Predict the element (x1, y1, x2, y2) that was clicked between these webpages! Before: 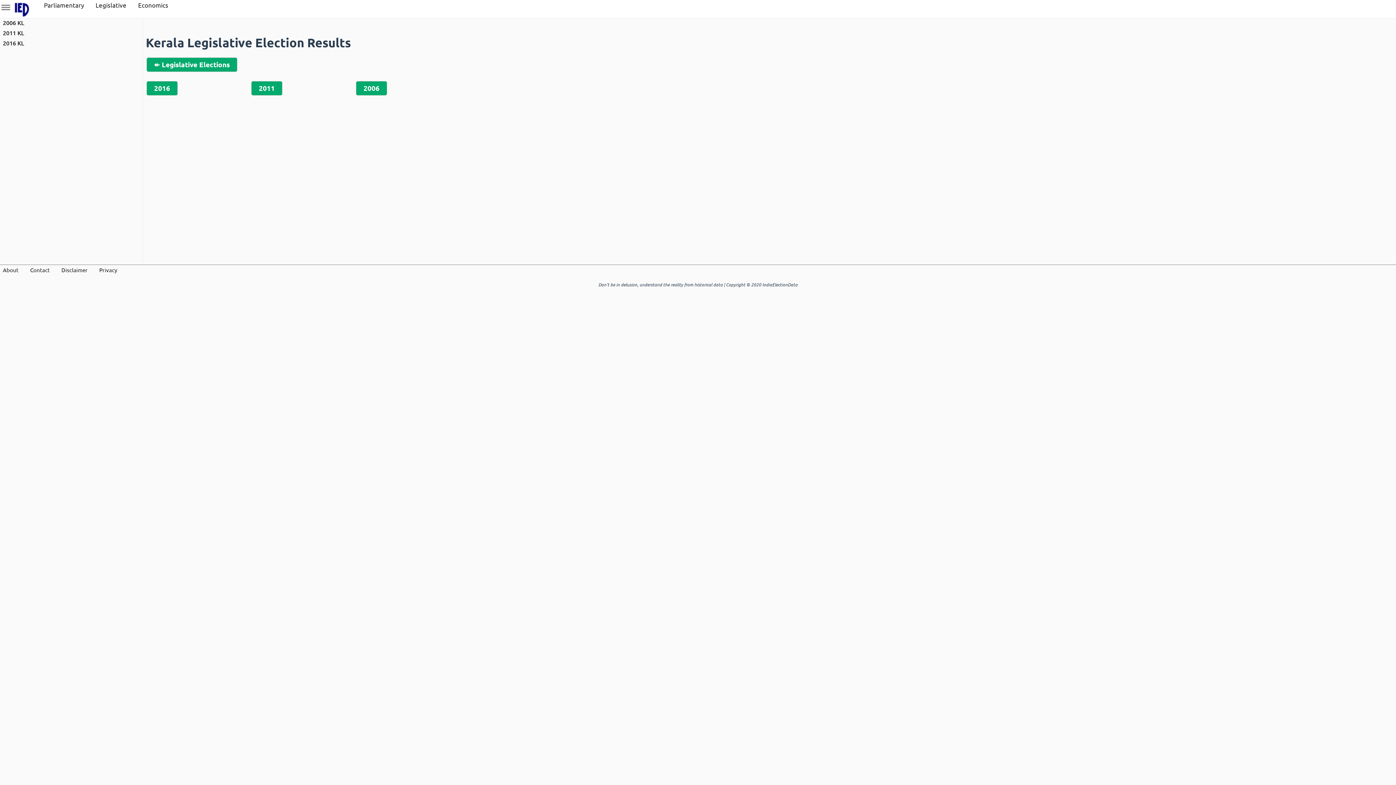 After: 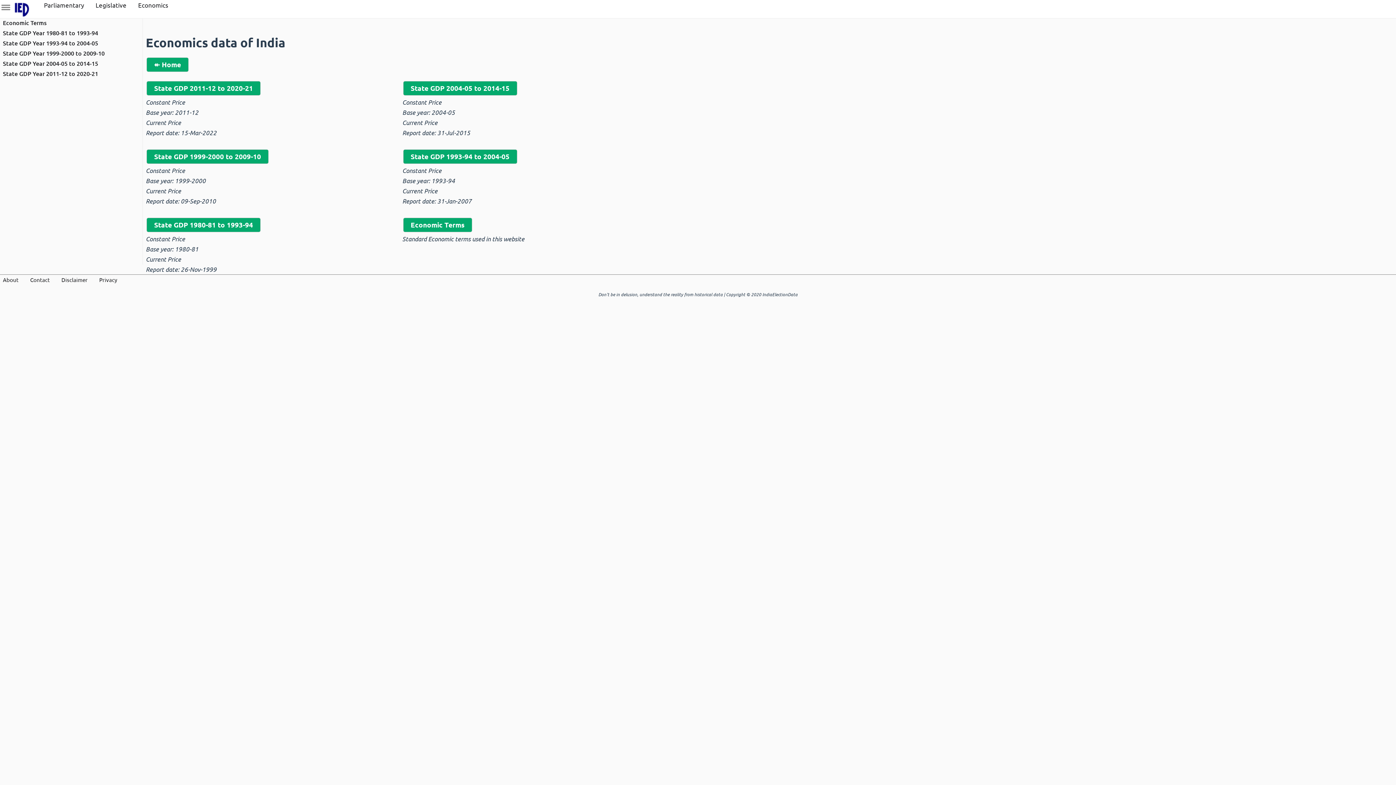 Action: label: Economics bbox: (138, 0, 168, 10)